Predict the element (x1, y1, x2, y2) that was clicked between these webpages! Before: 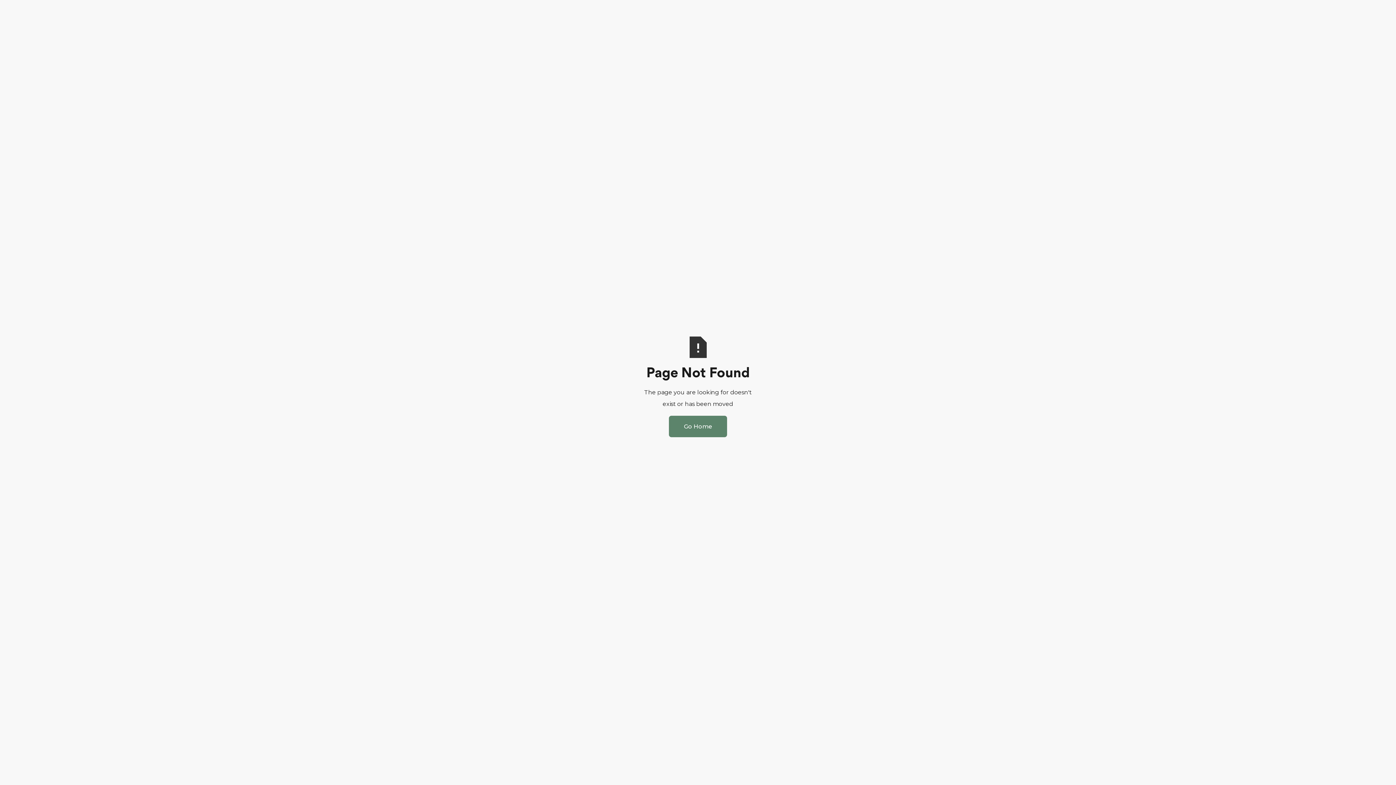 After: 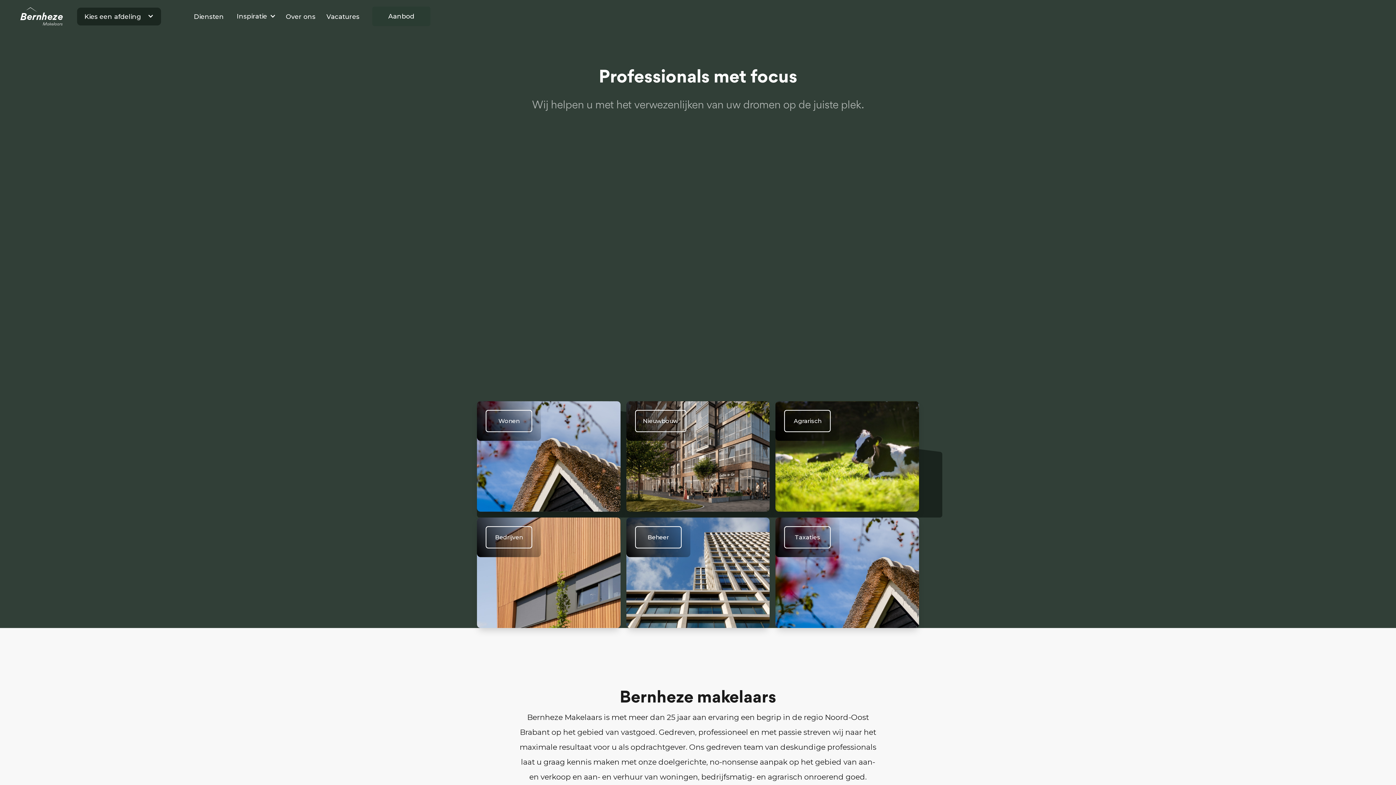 Action: label: Go Home bbox: (669, 416, 727, 437)